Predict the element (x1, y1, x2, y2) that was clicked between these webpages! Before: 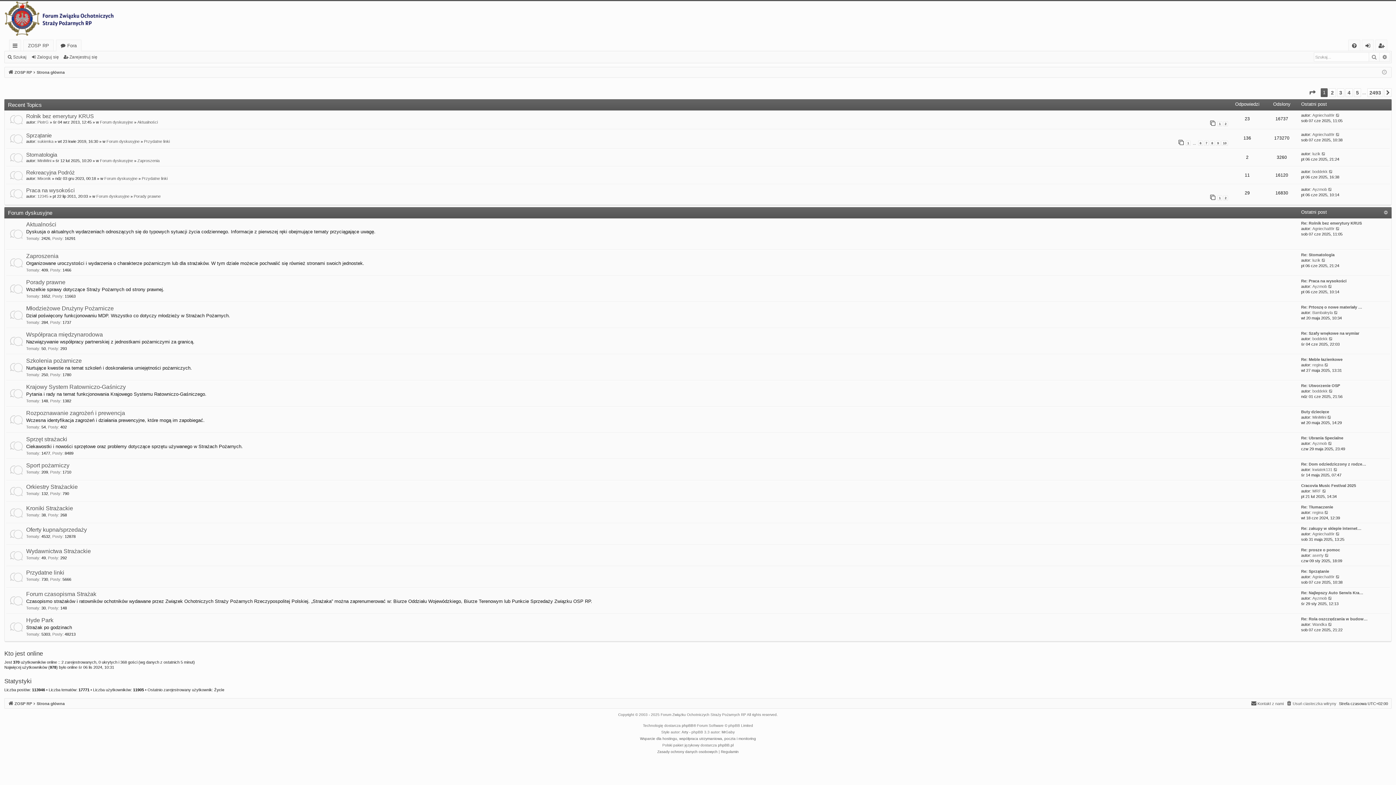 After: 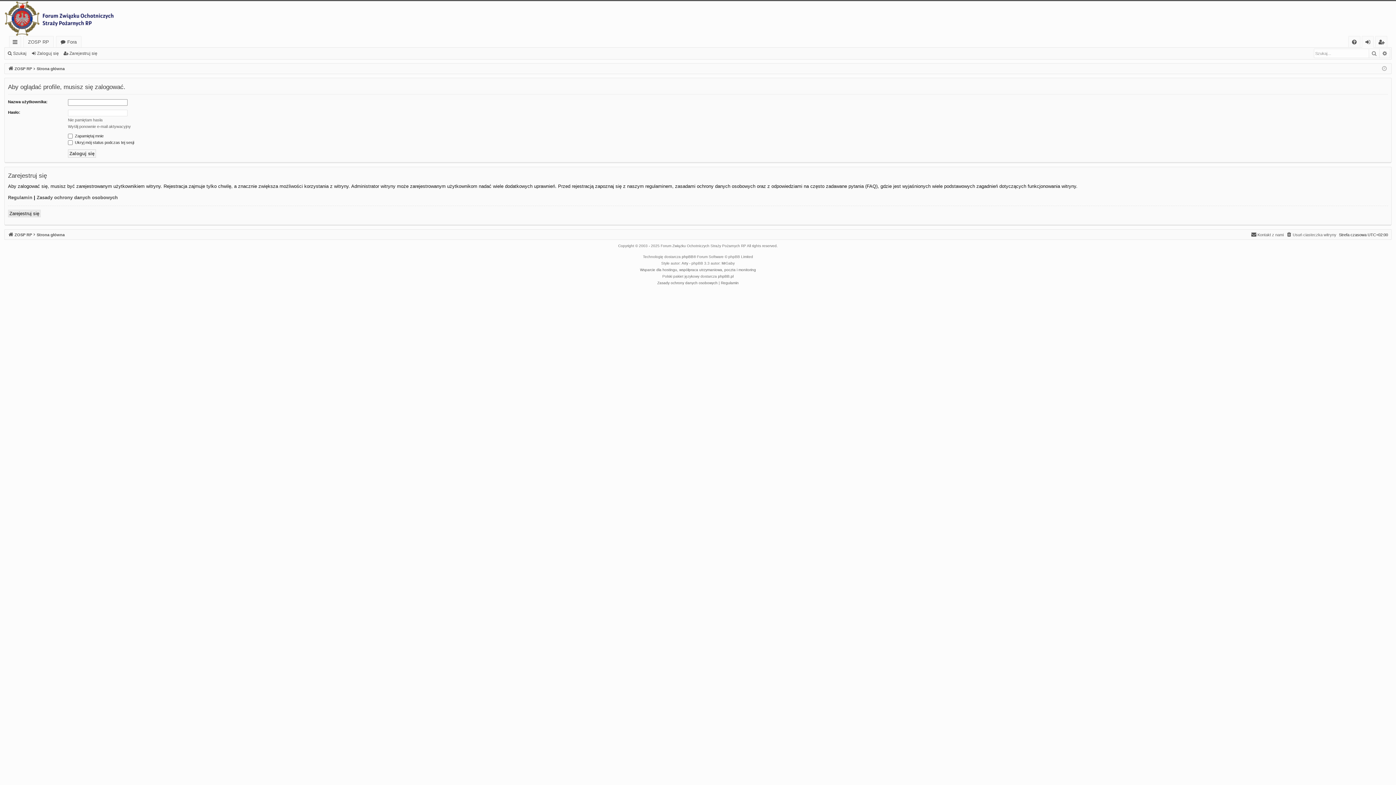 Action: label: 12345 bbox: (37, 194, 48, 198)